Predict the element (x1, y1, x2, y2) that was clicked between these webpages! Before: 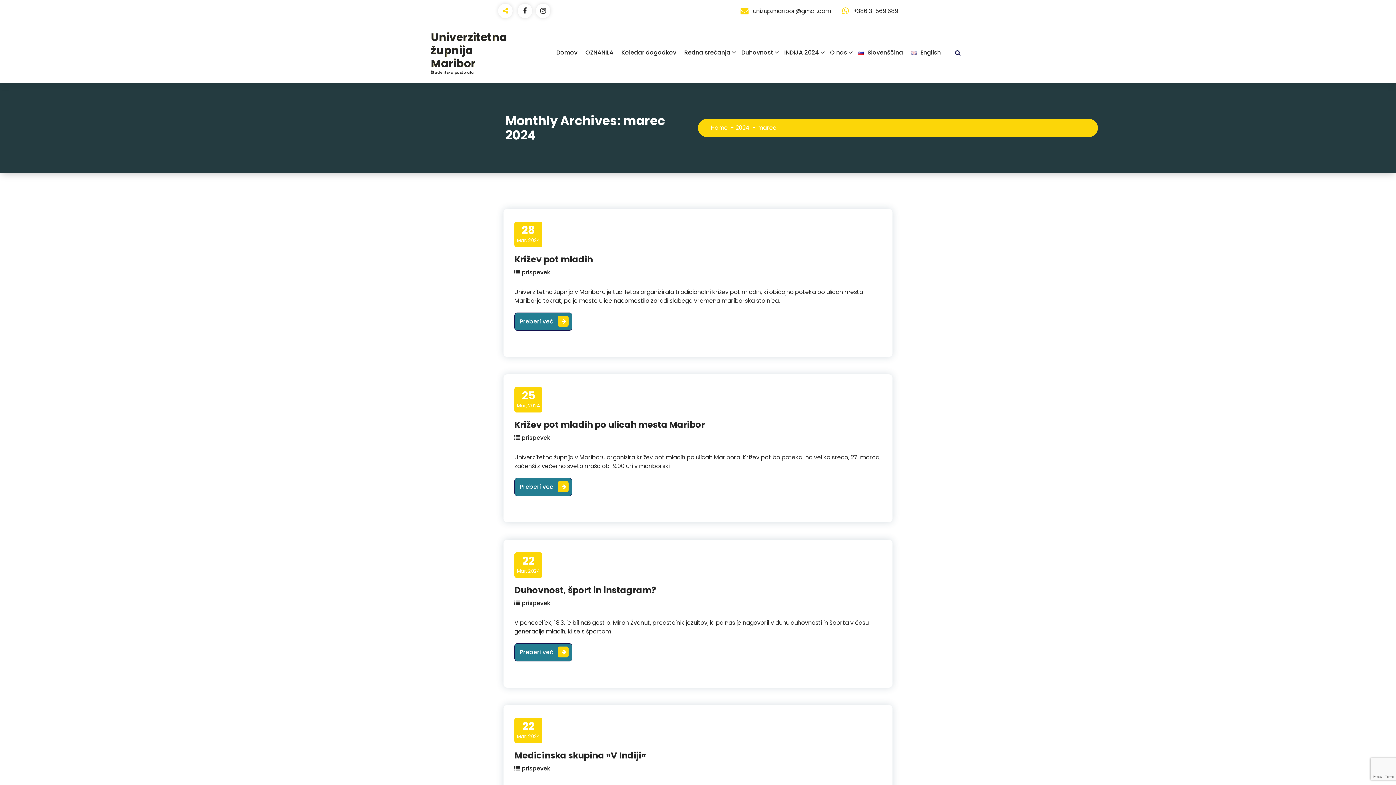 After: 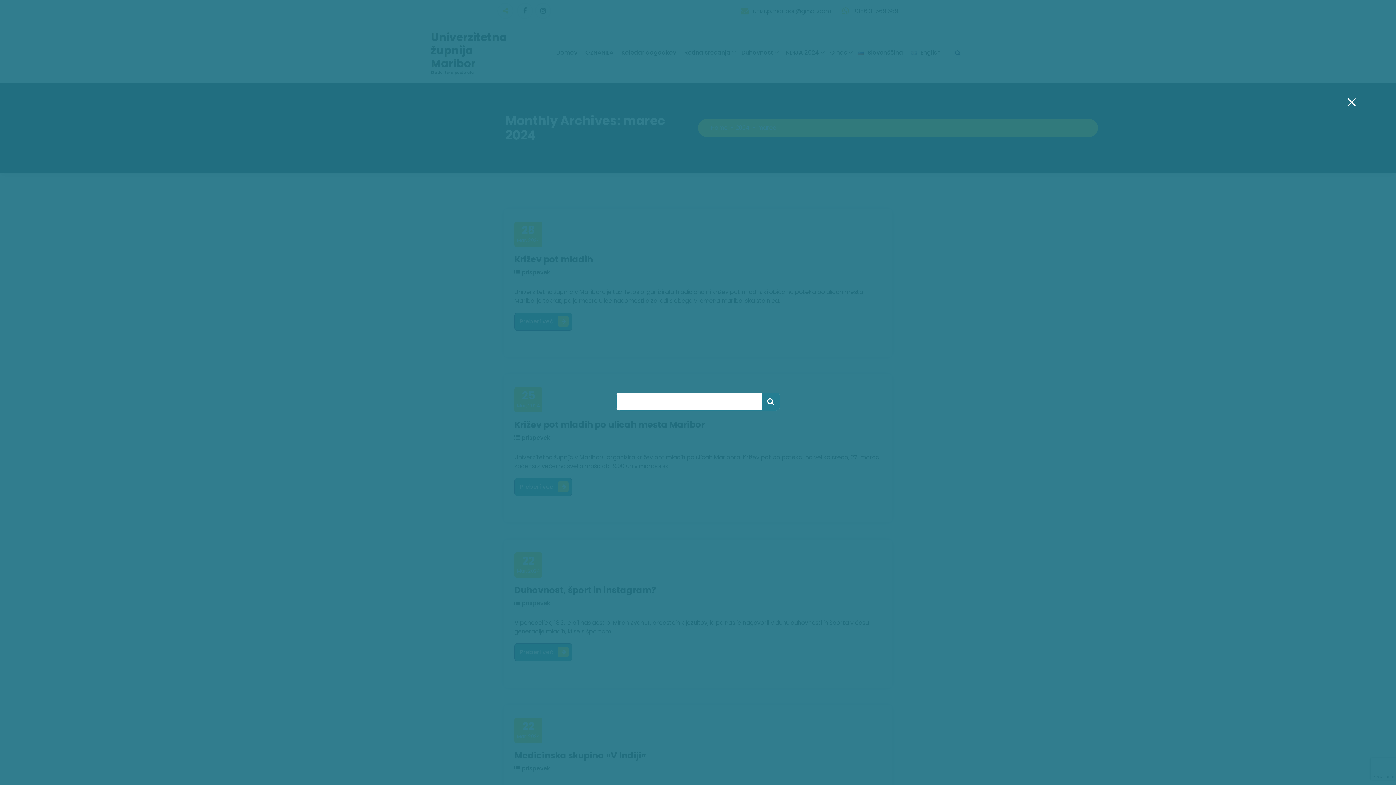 Action: bbox: (950, 45, 965, 60)